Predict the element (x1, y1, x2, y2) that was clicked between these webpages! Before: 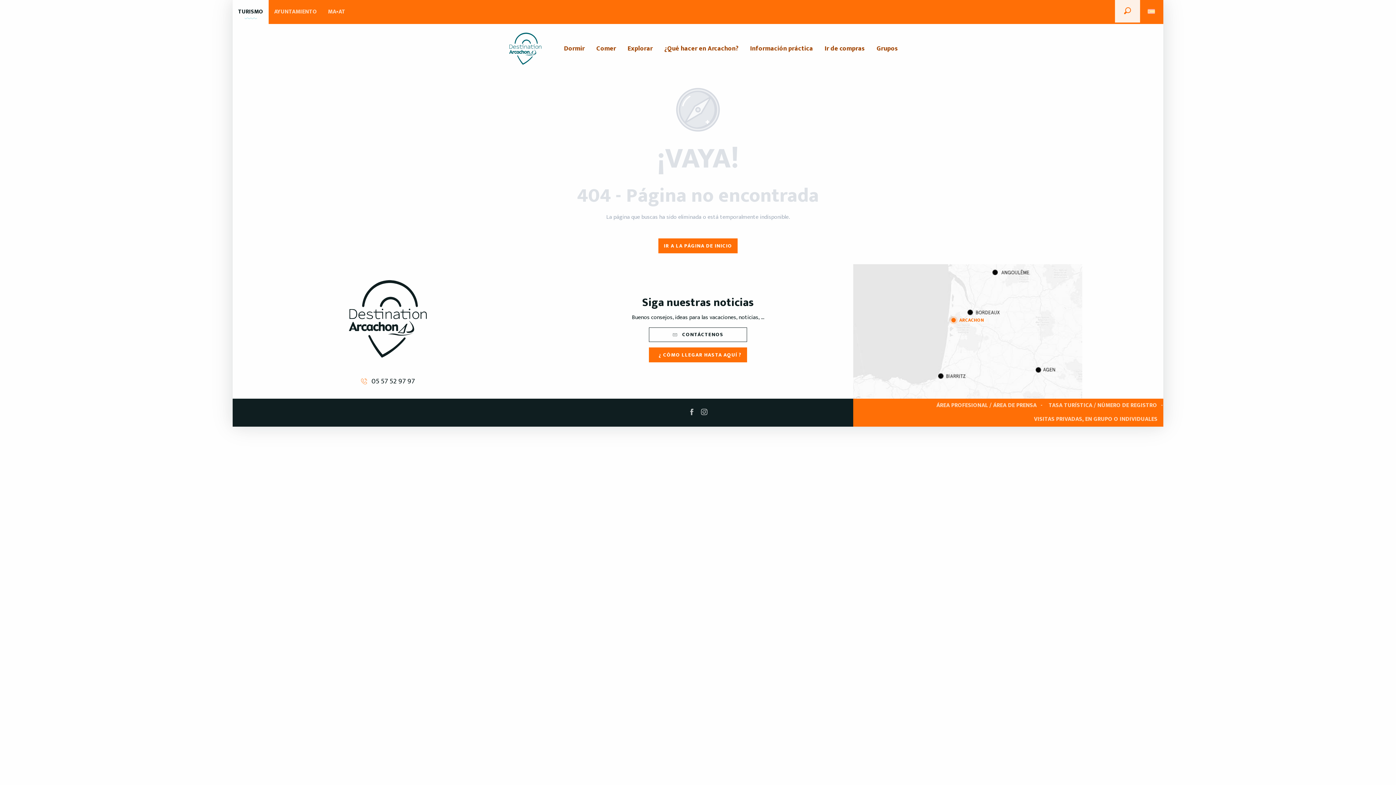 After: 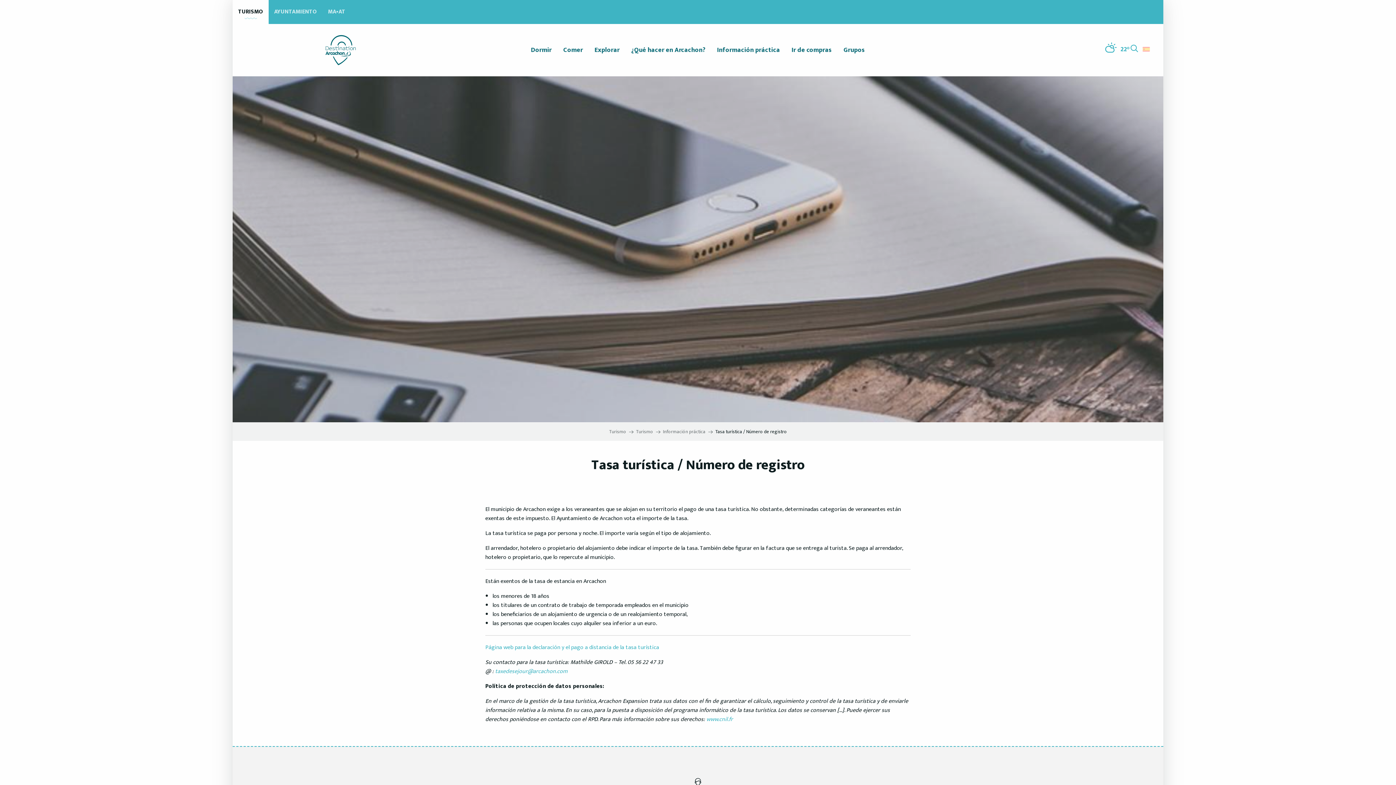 Action: label: TASA TURÍSTICA / NÚMERO DE REGISTRO bbox: (1043, 398, 1163, 412)